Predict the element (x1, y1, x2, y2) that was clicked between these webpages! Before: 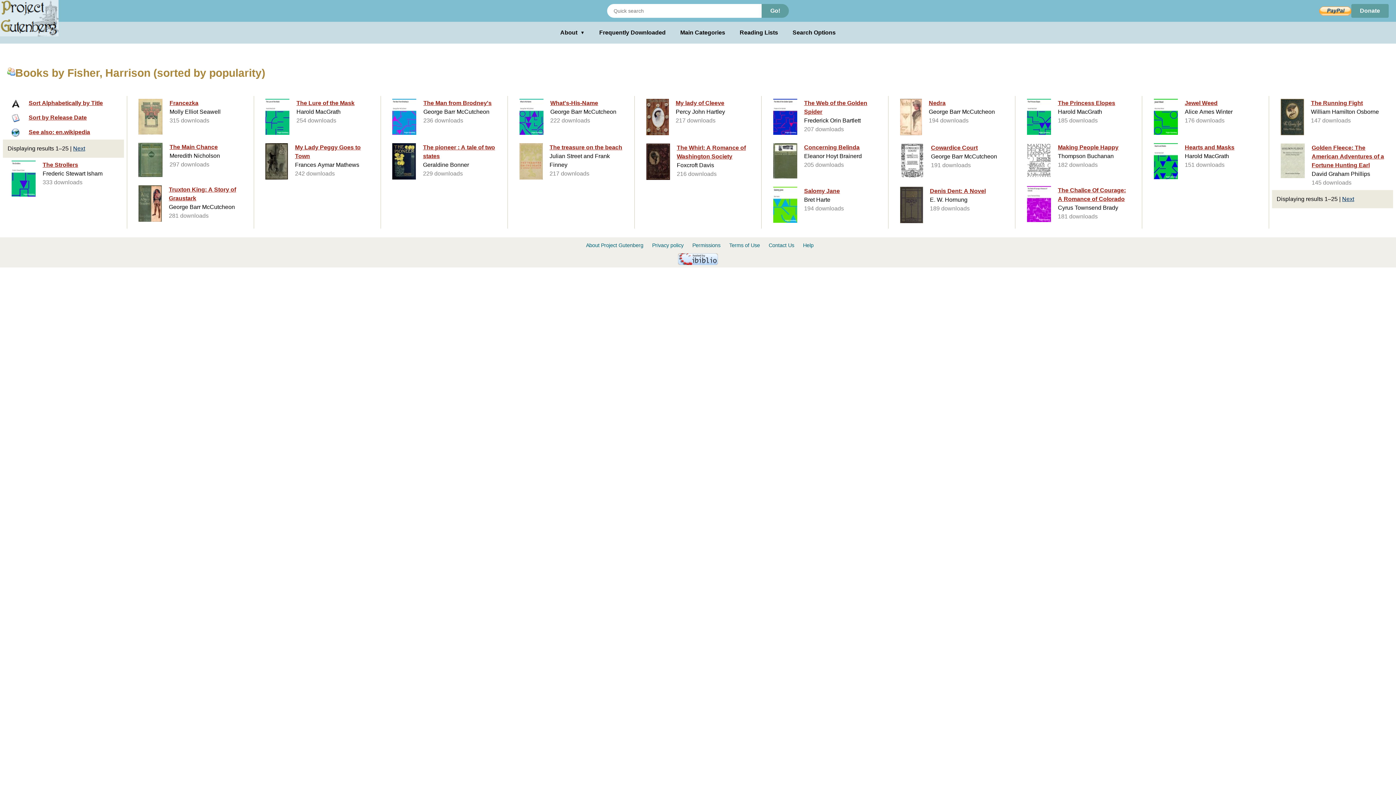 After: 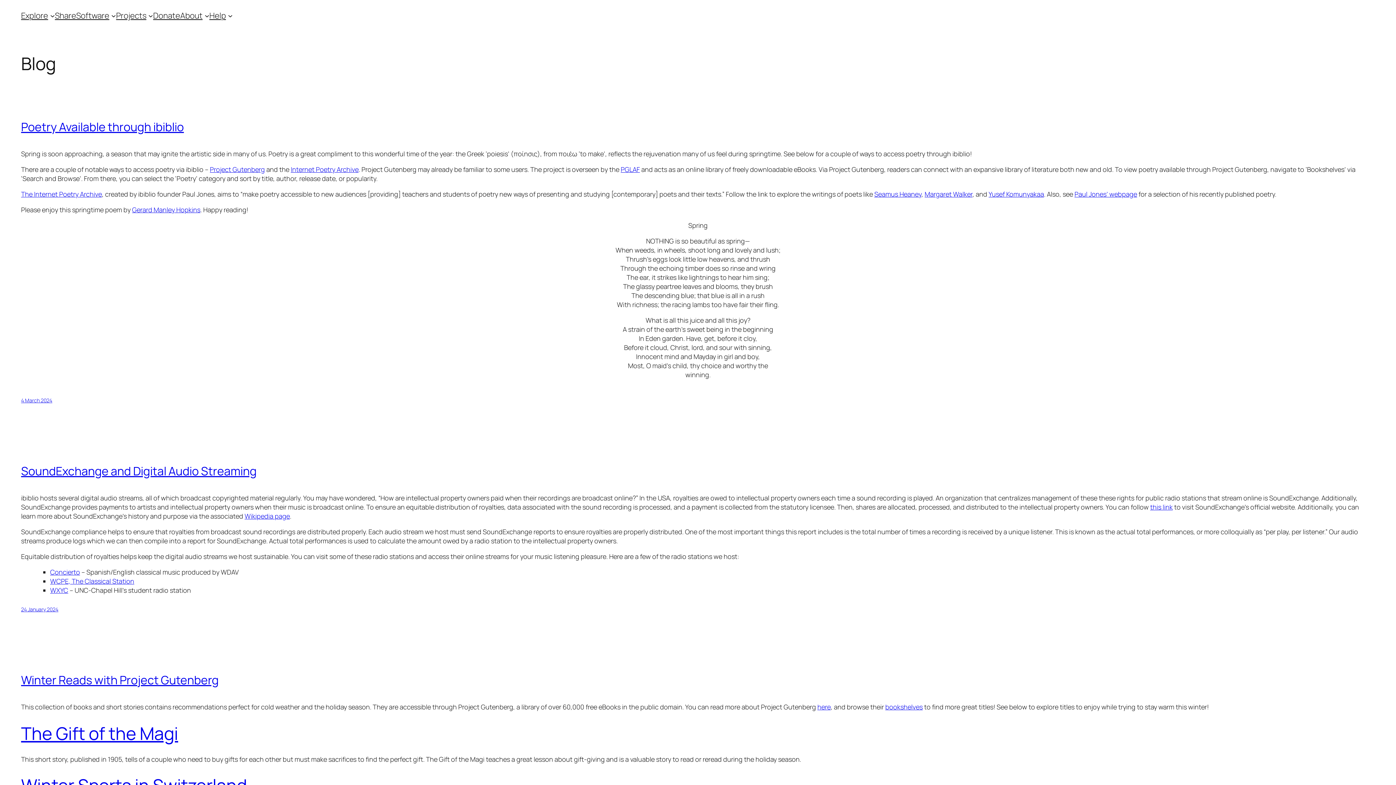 Action: bbox: (678, 260, 718, 266)